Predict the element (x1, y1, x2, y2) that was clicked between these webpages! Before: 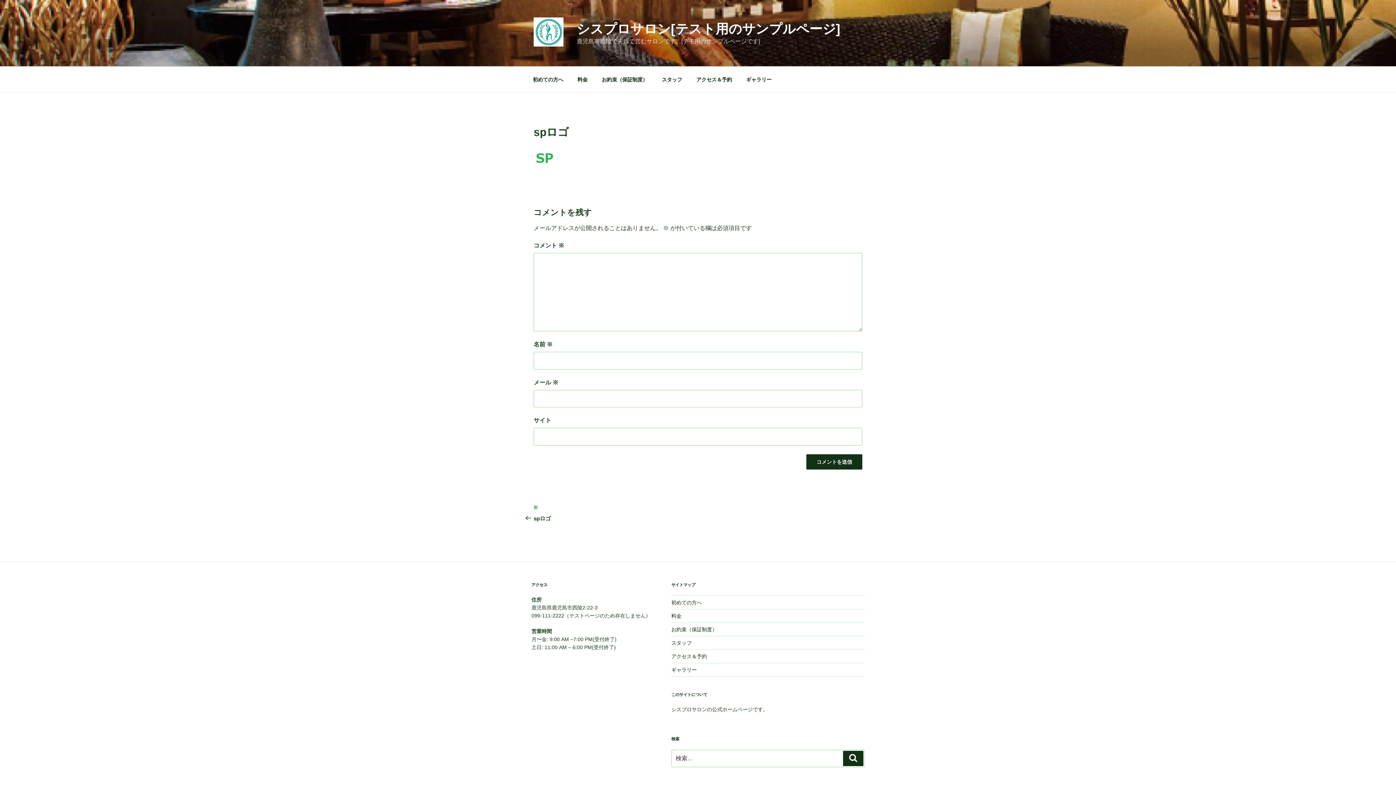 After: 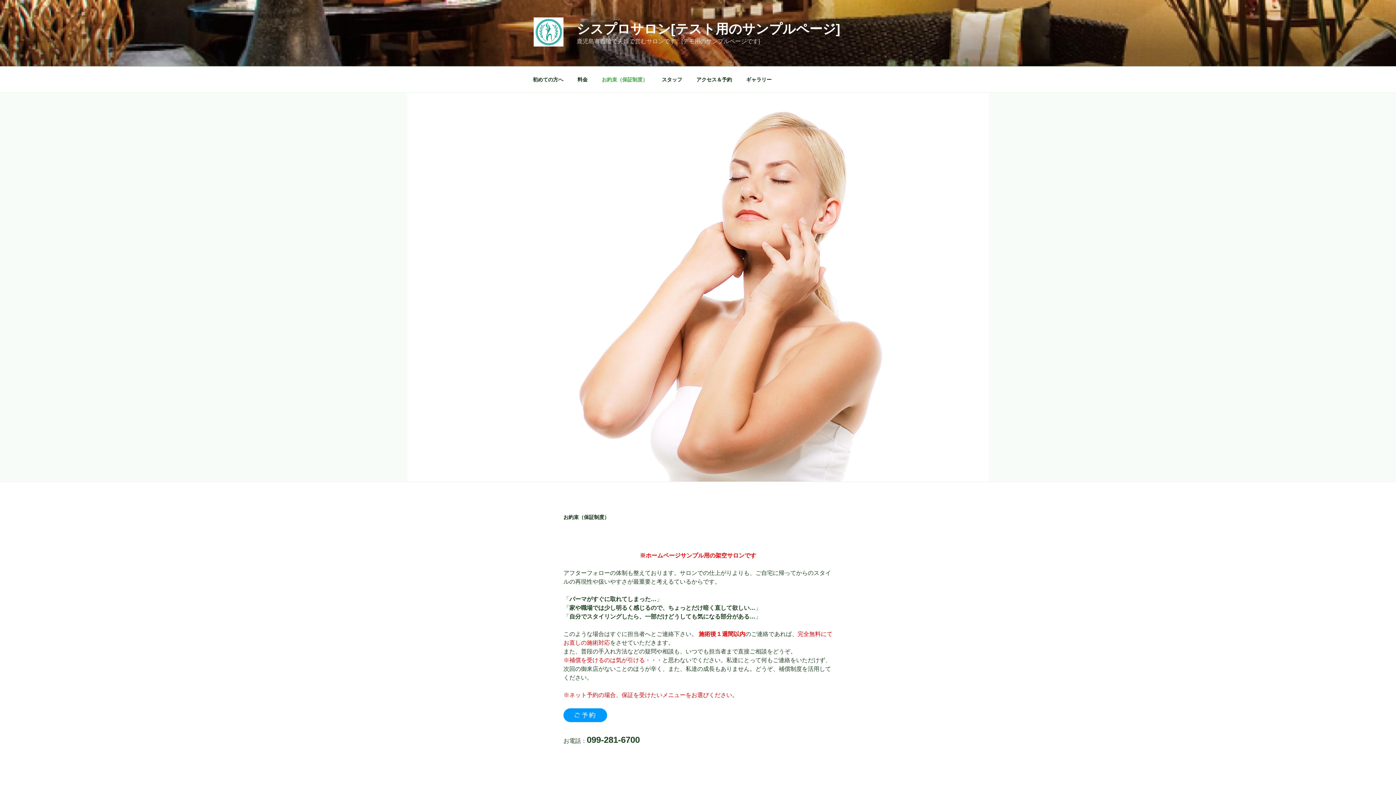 Action: bbox: (595, 70, 654, 88) label: お約束（保証制度）